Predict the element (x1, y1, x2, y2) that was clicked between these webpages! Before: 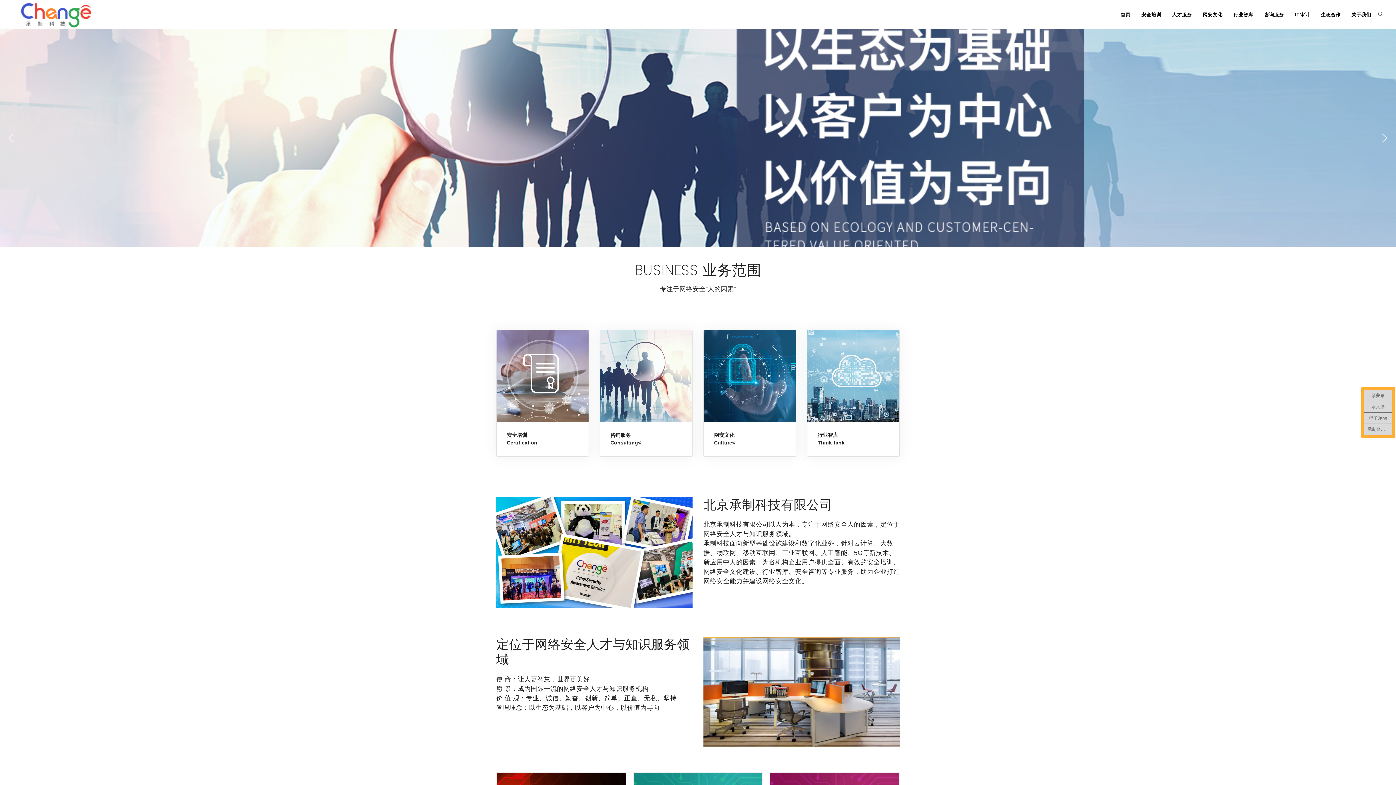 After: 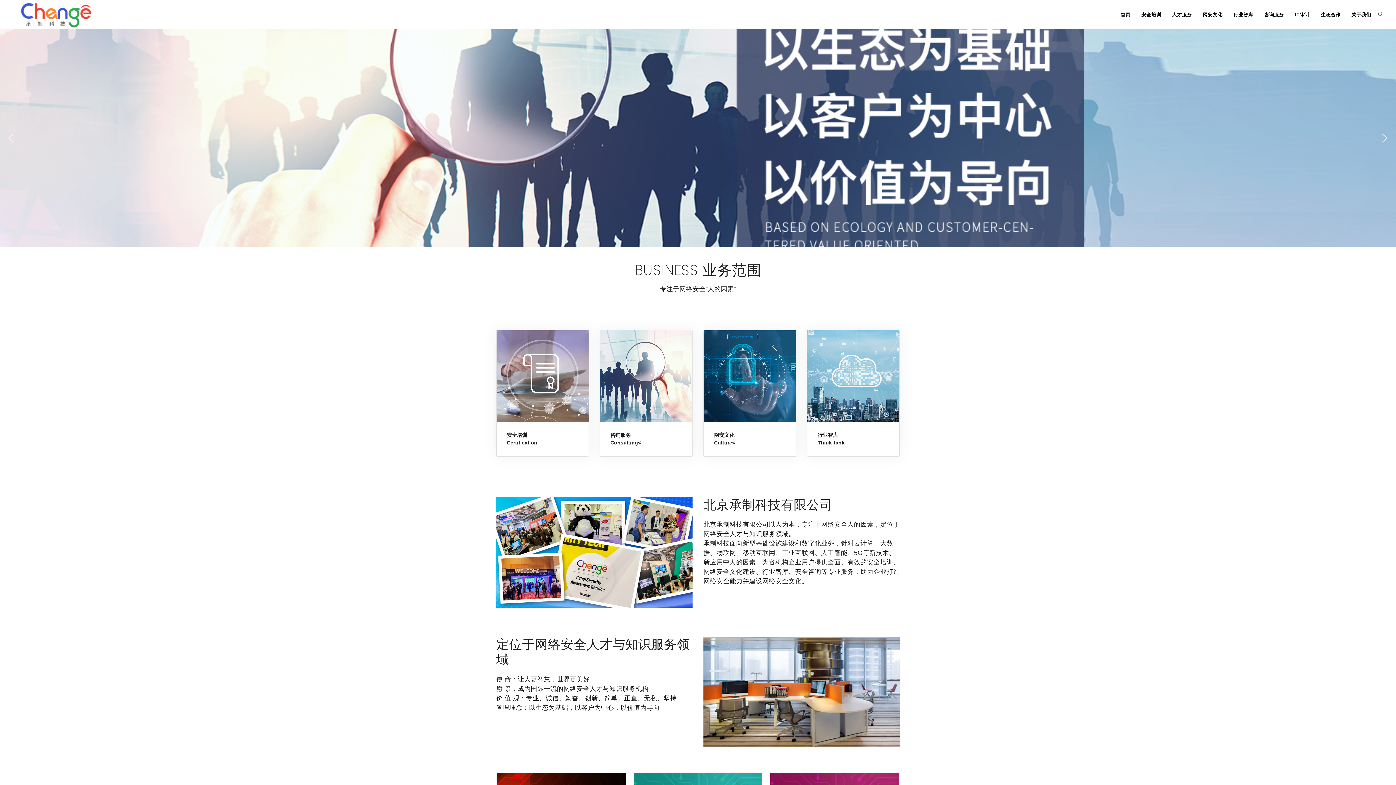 Action: bbox: (1116, 7, 1135, 21) label: 首页